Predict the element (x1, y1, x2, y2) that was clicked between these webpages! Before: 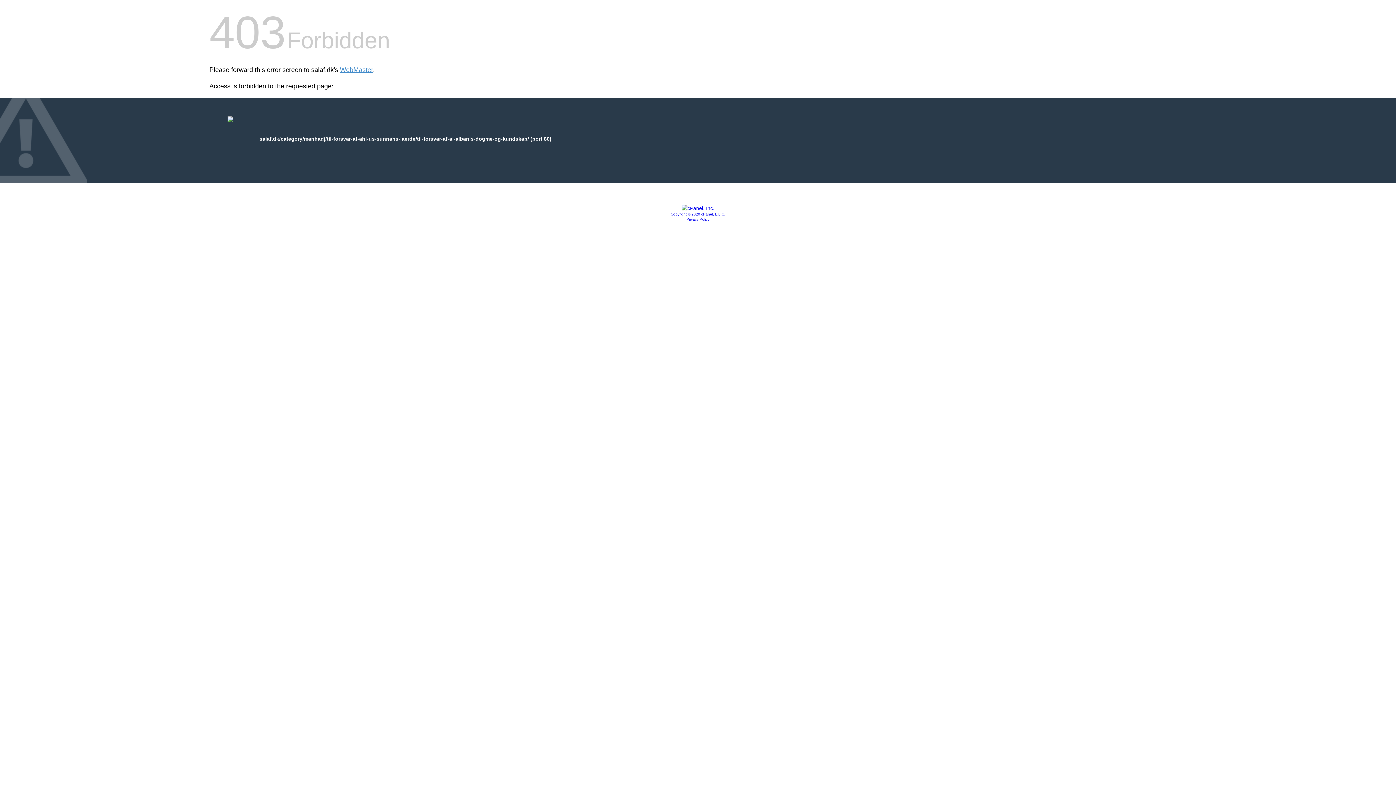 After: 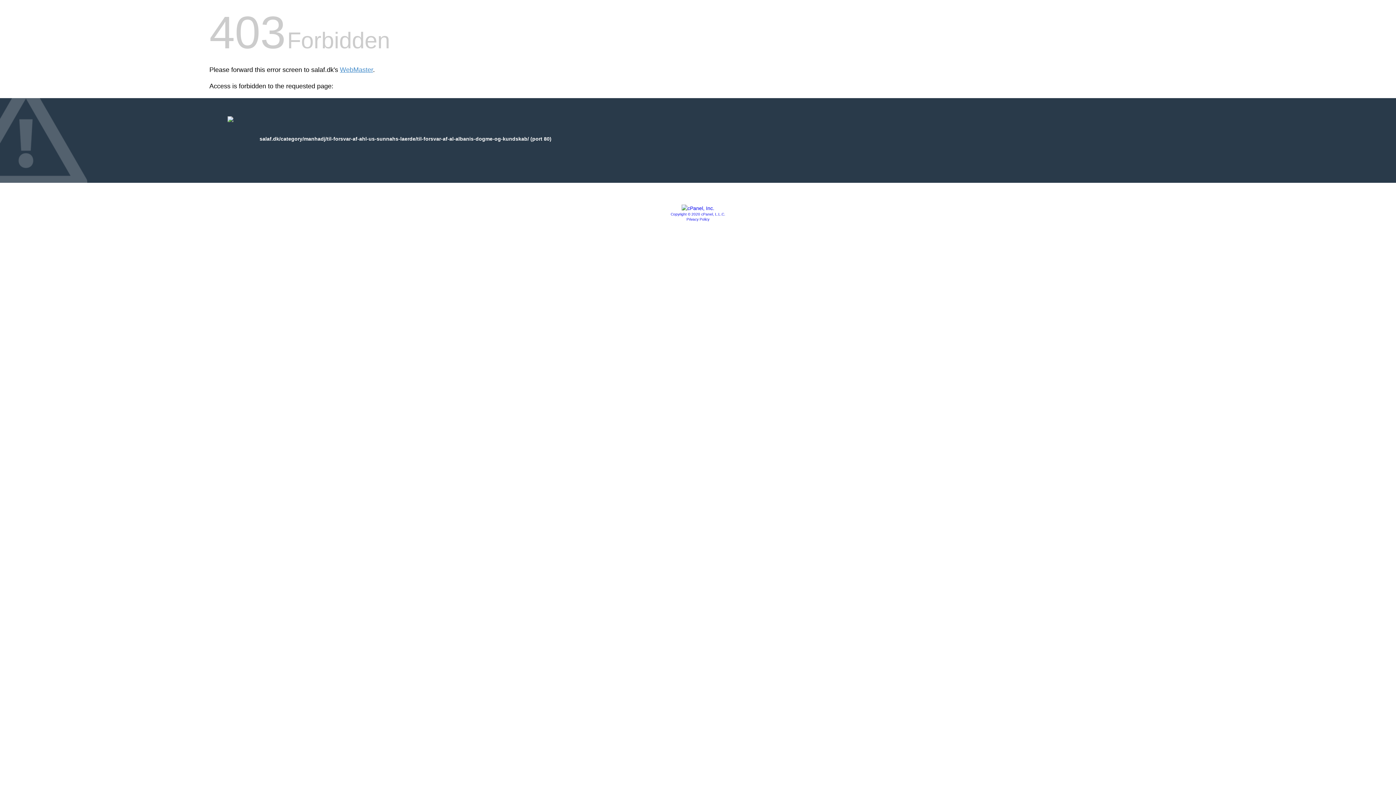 Action: bbox: (686, 217, 709, 221) label: Privacy Policy